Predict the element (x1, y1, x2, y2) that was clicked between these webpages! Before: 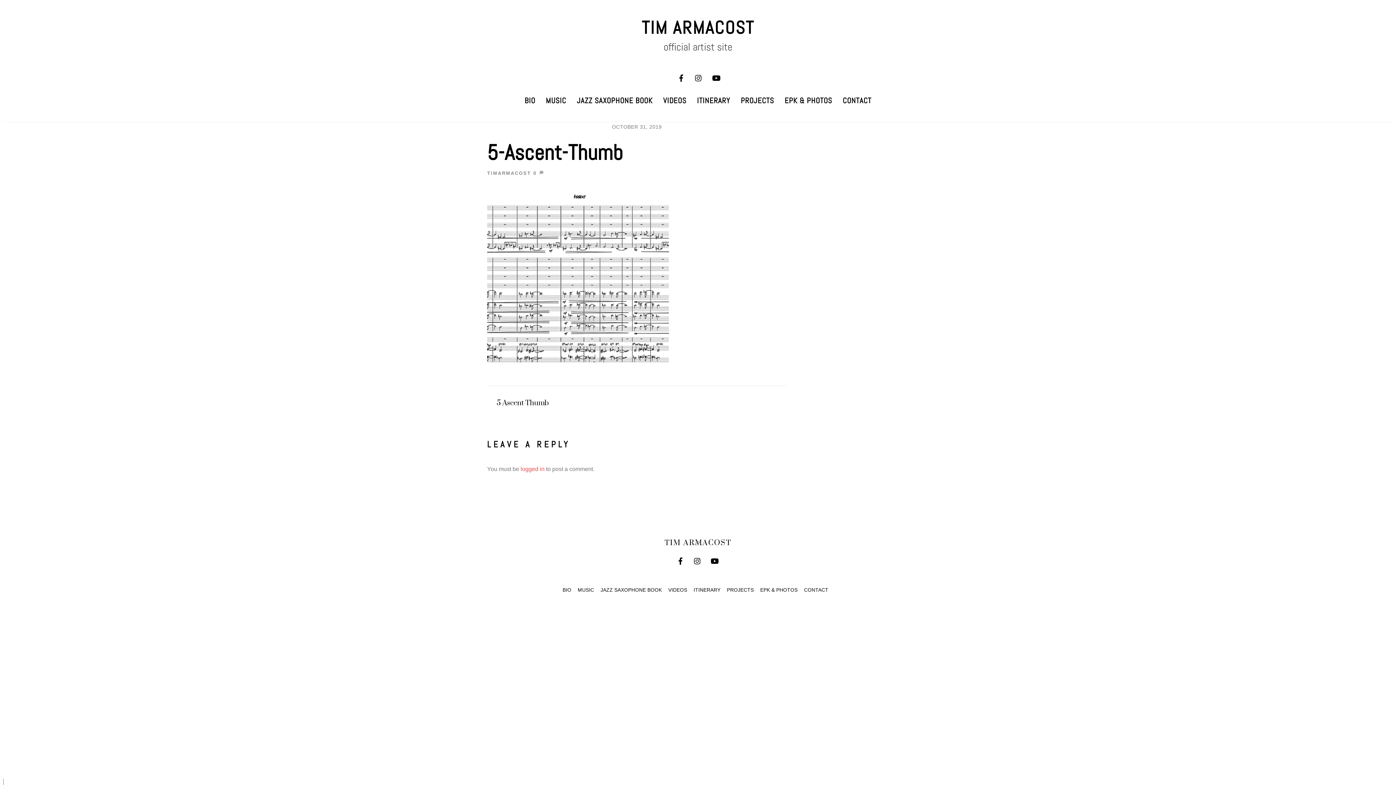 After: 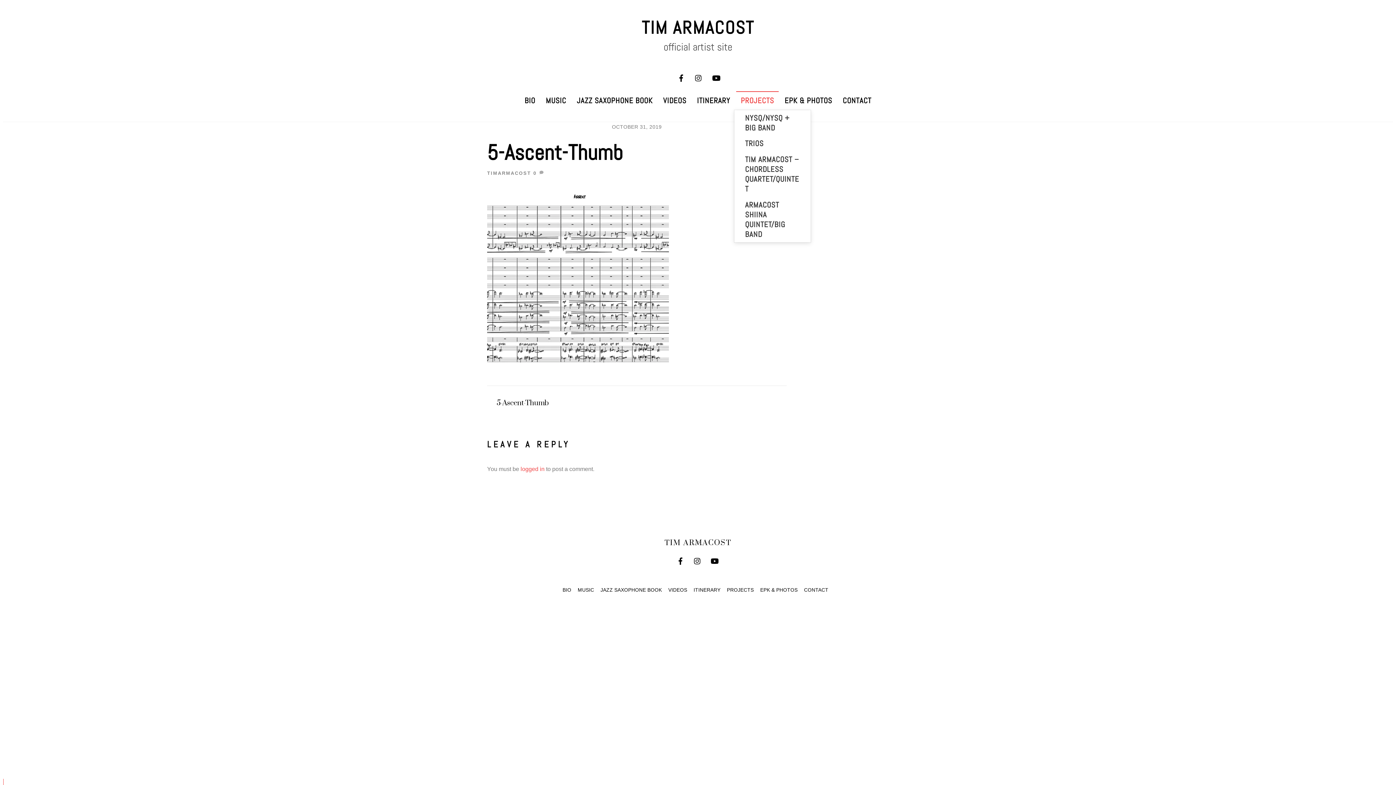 Action: bbox: (736, 91, 778, 110) label: PROJECTS